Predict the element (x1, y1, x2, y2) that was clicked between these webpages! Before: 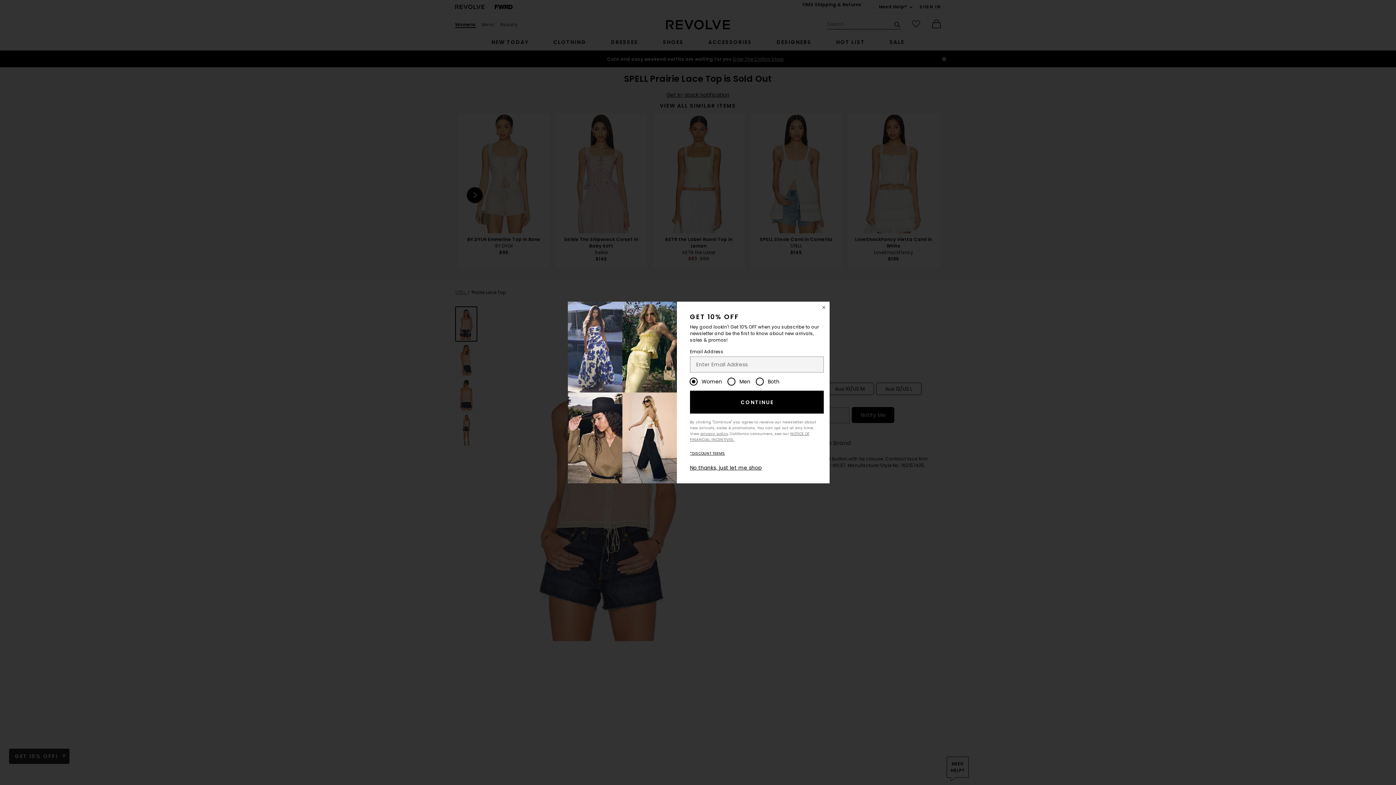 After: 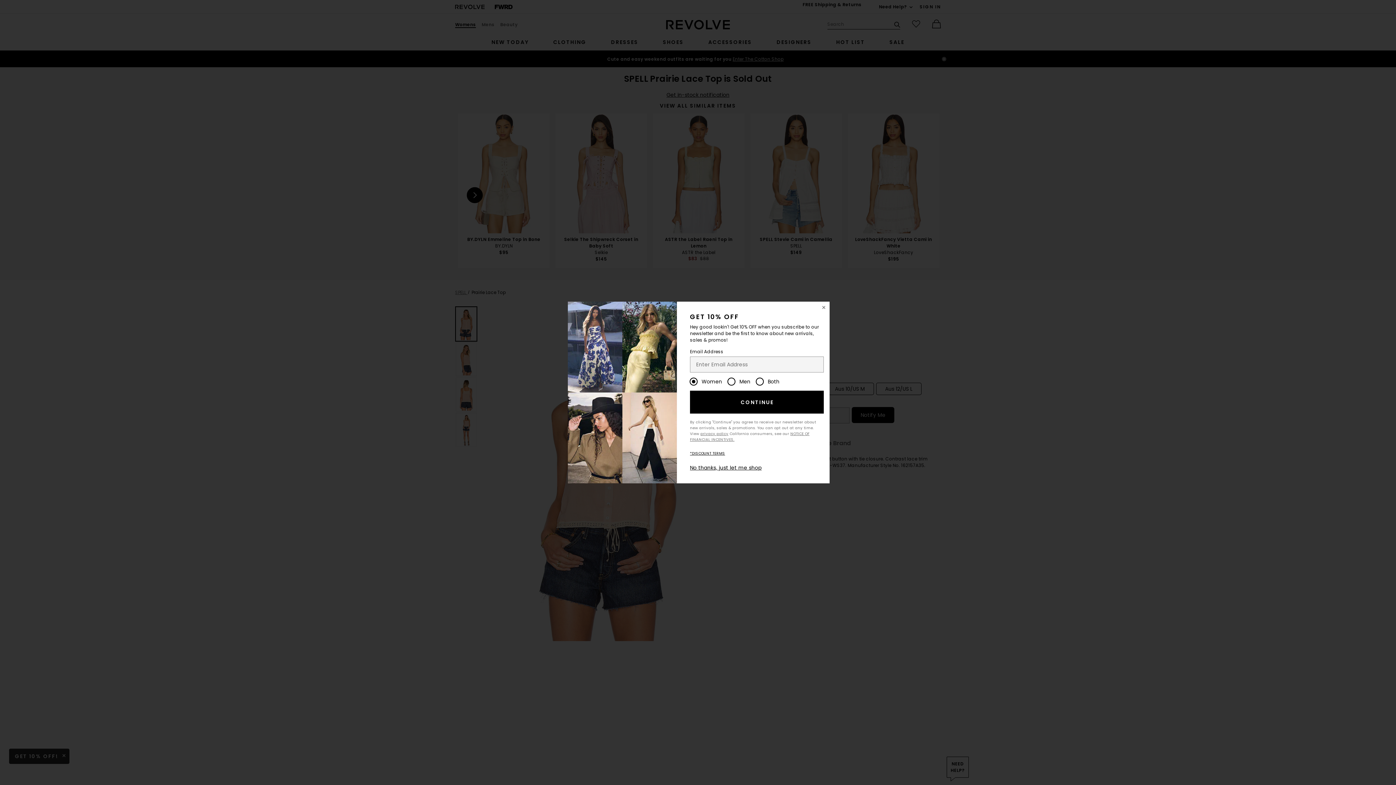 Action: bbox: (690, 390, 823, 413) label: CONTINUE